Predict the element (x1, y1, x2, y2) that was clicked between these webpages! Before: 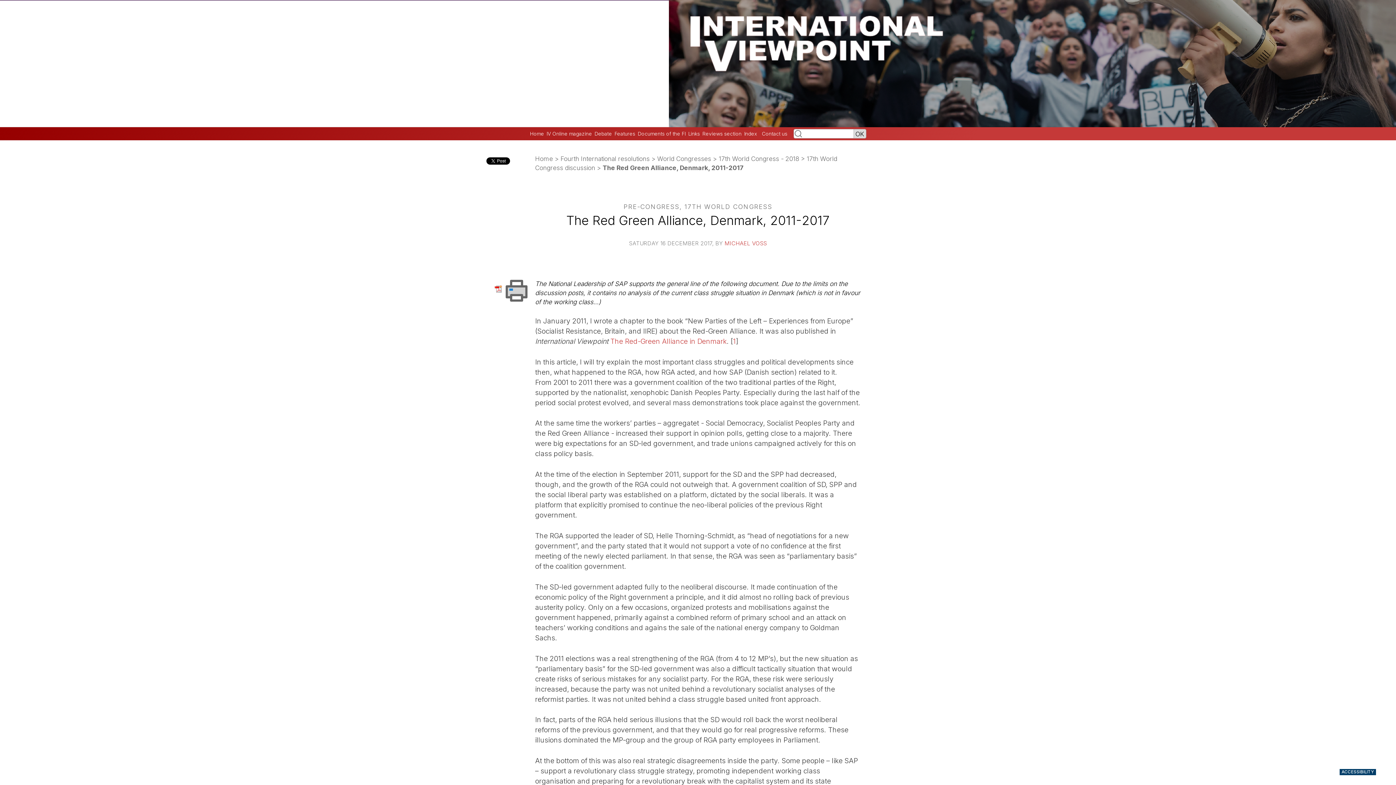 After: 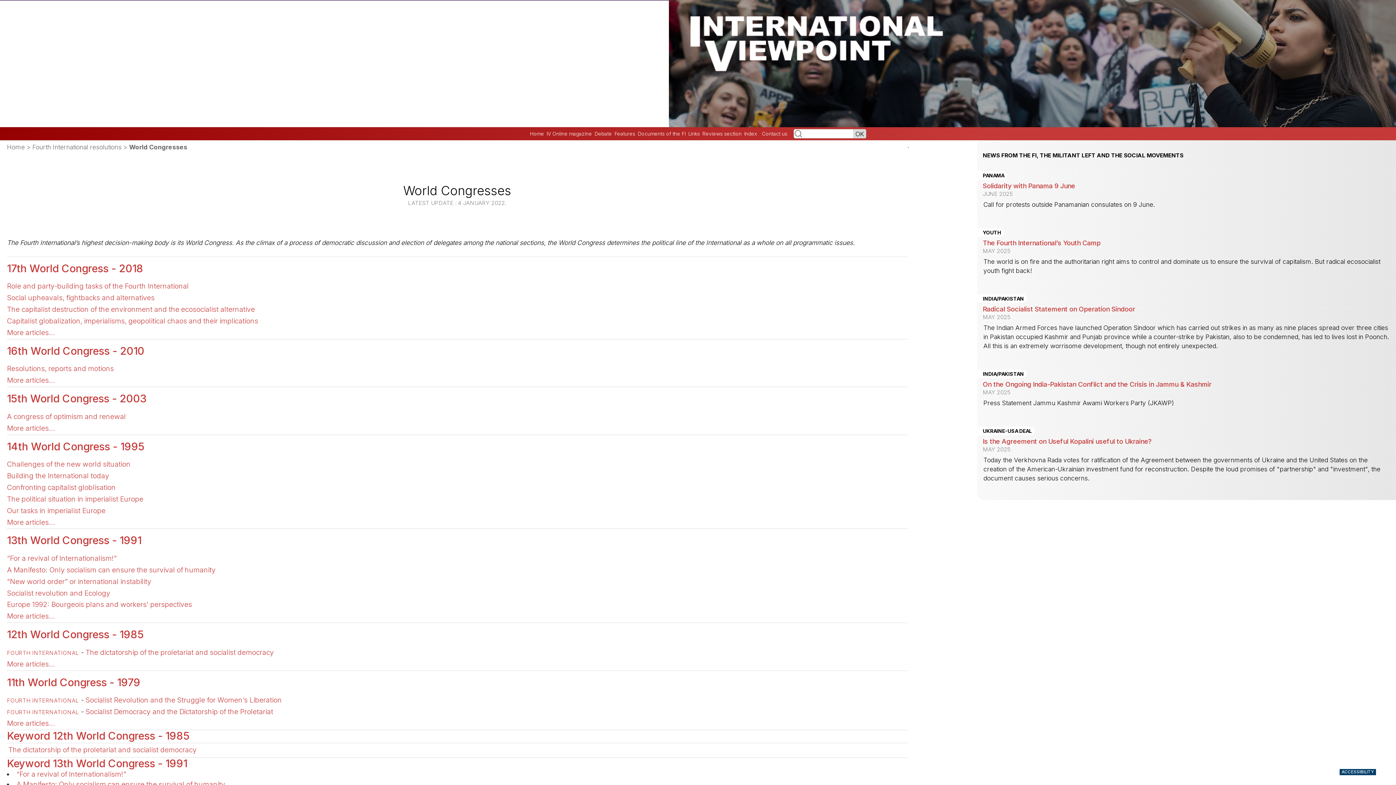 Action: bbox: (657, 154, 711, 162) label: World Congresses